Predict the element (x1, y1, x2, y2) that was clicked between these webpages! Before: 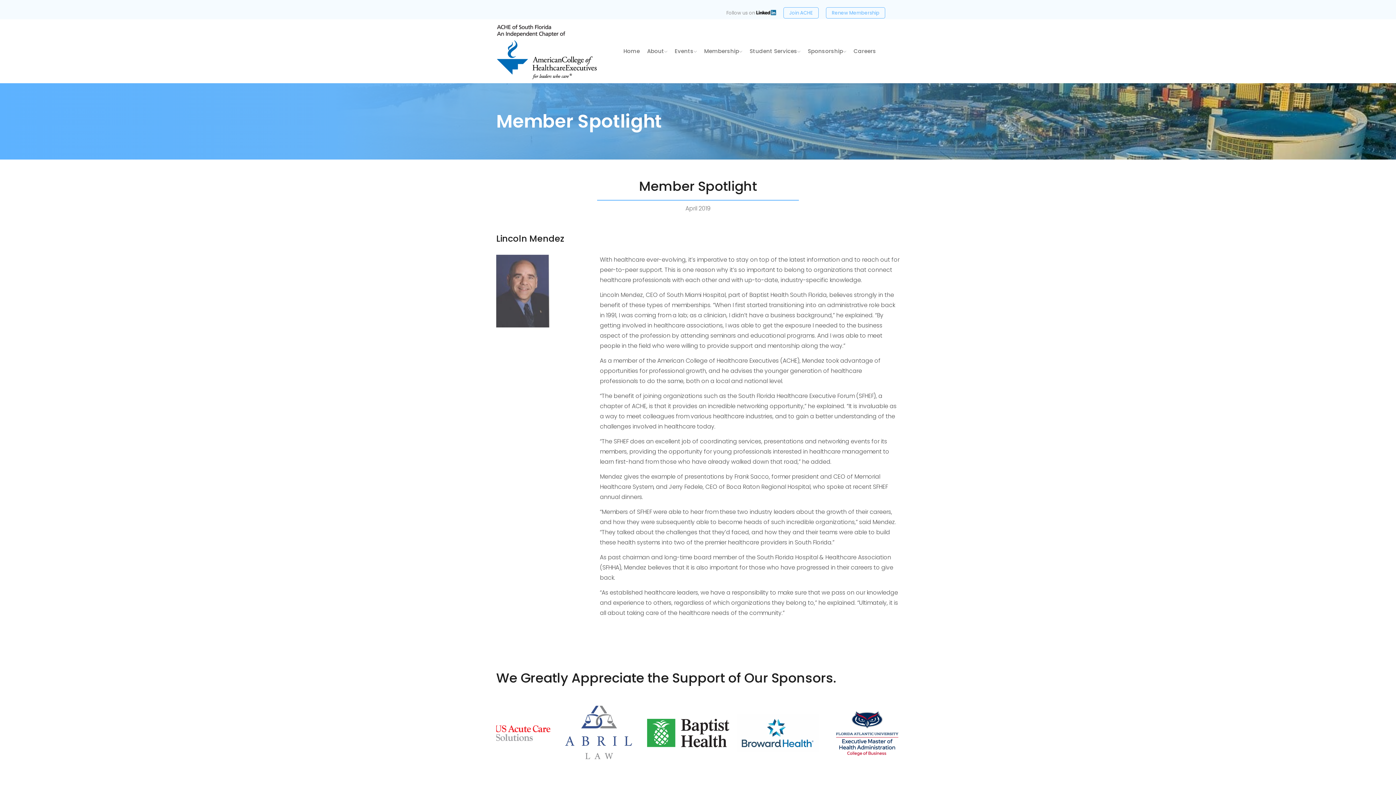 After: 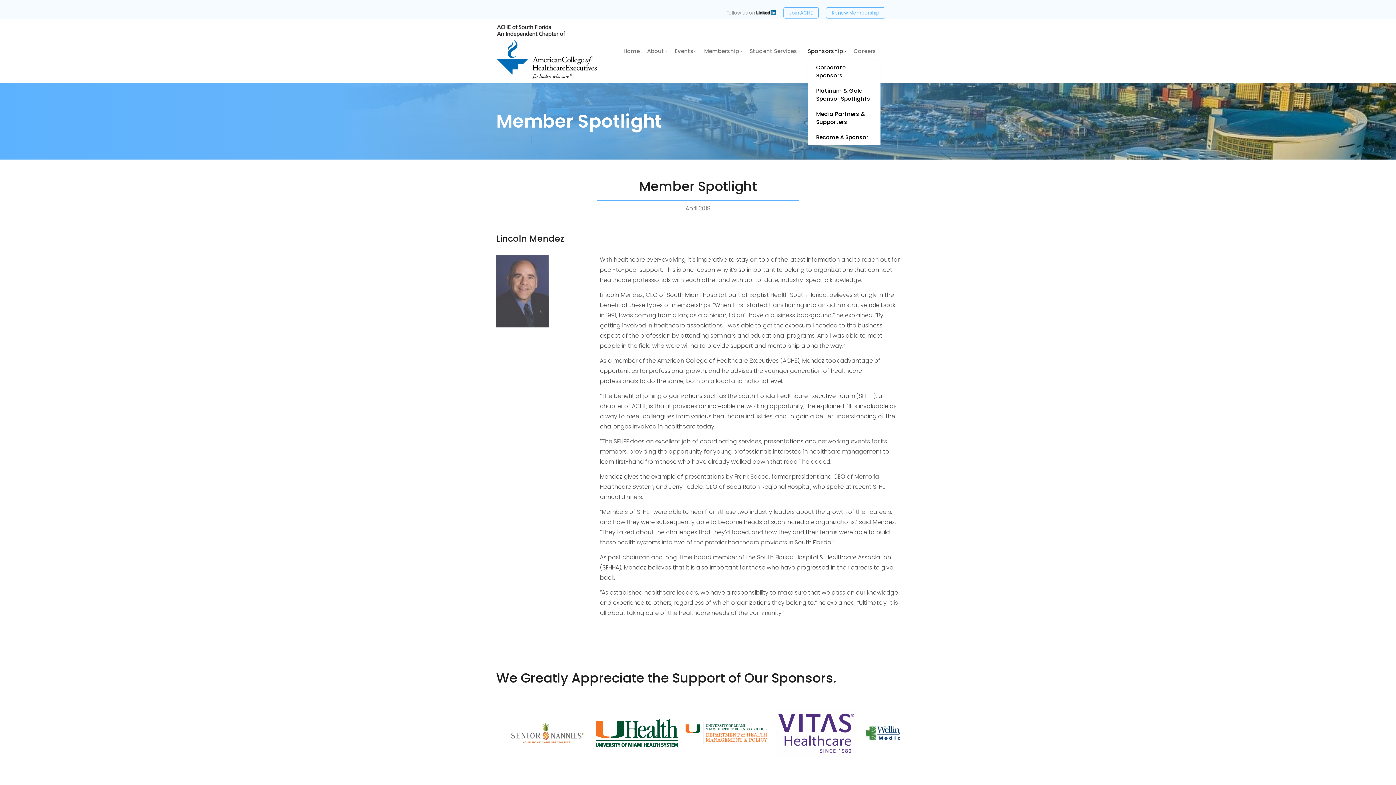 Action: label: Sponsorship bbox: (808, 47, 846, 55)